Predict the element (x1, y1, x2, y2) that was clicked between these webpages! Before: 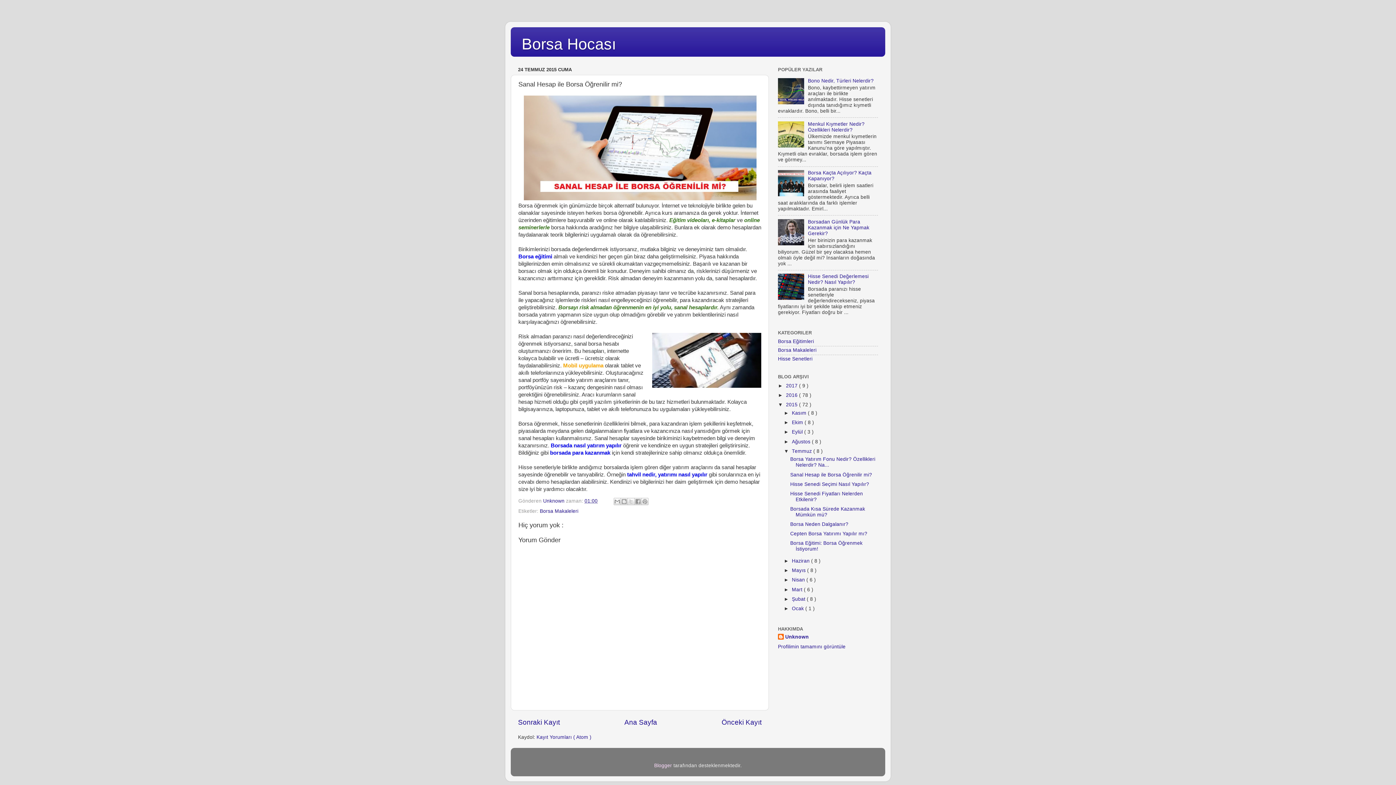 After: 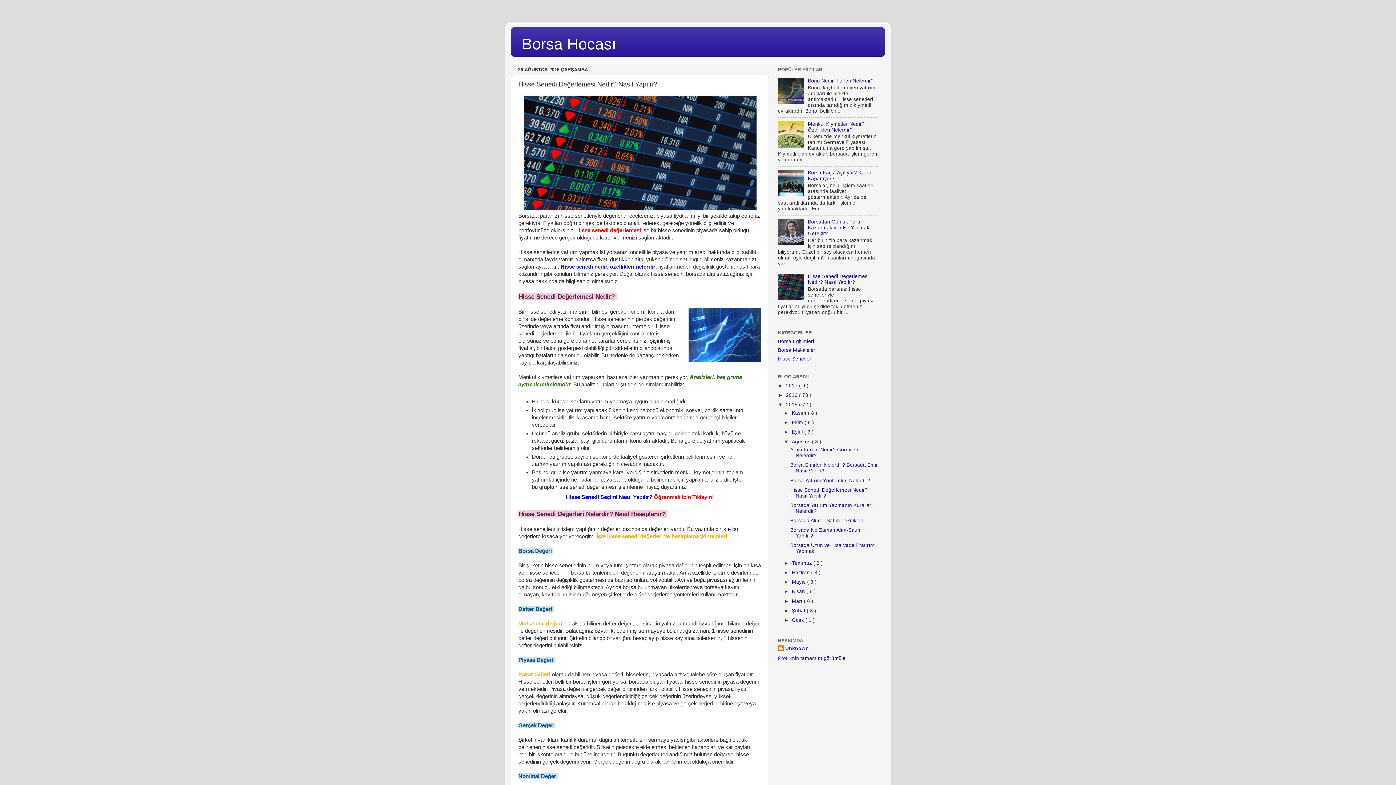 Action: bbox: (808, 273, 868, 285) label: Hisse Senedi Değerlemesi Nedir? Nasıl Yapılır?